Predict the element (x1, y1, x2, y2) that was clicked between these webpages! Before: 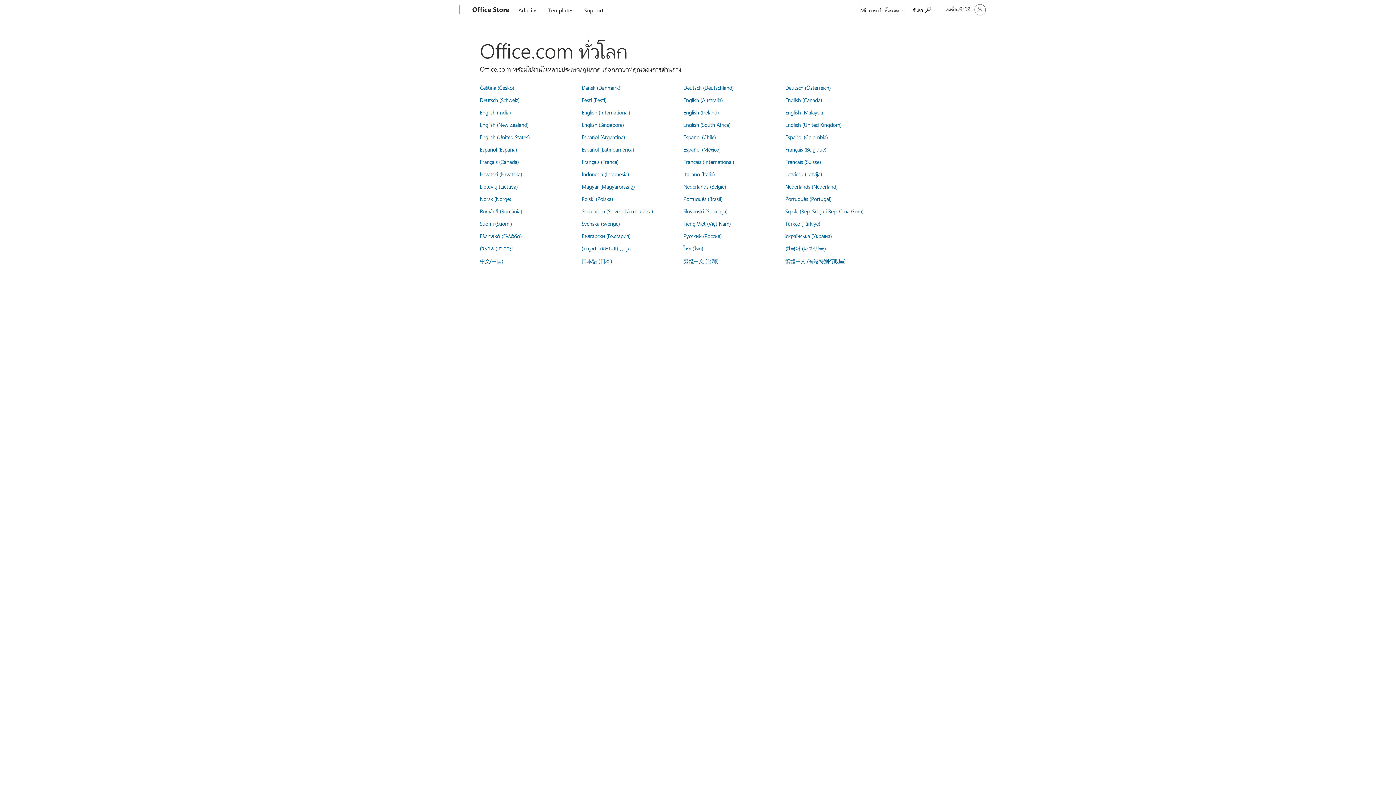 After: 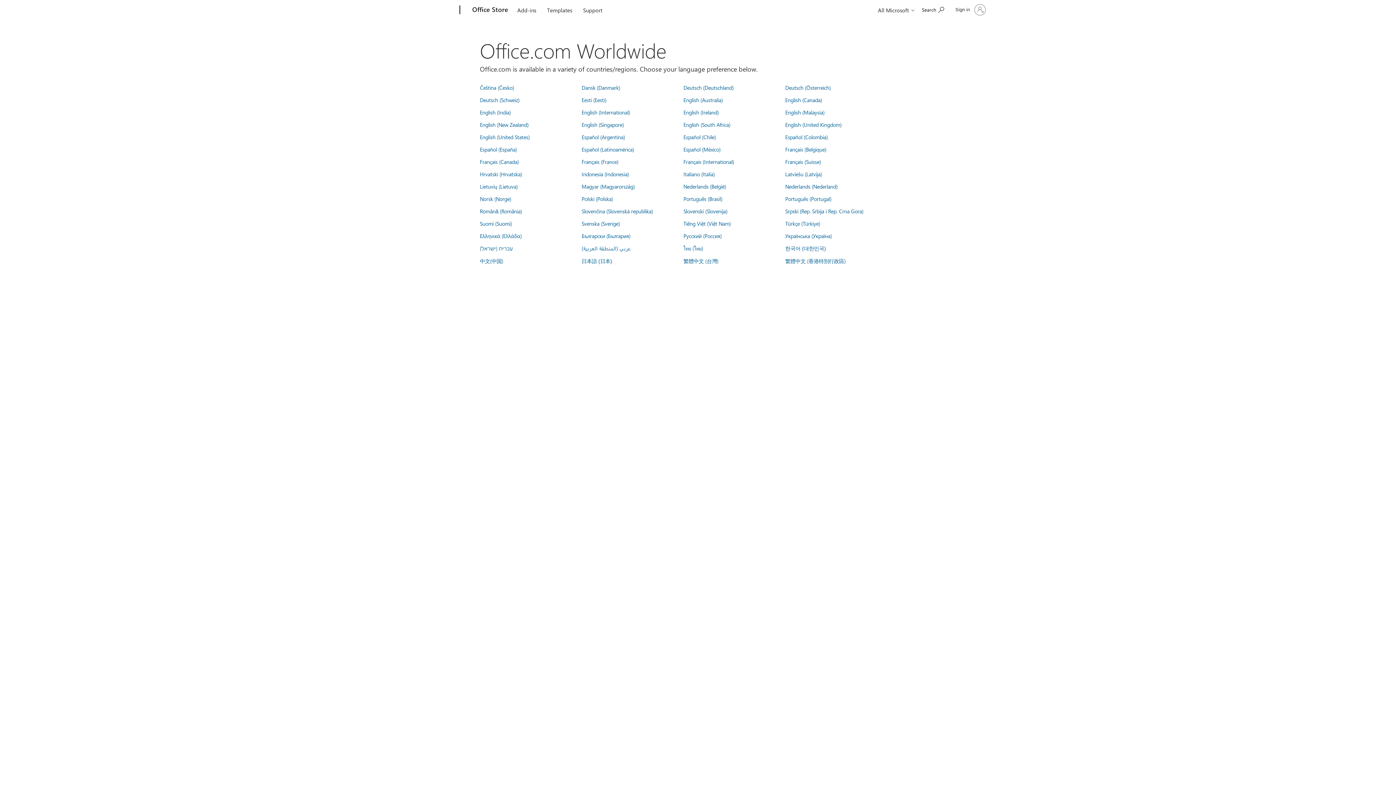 Action: bbox: (683, 96, 722, 103) label: English (Australia)